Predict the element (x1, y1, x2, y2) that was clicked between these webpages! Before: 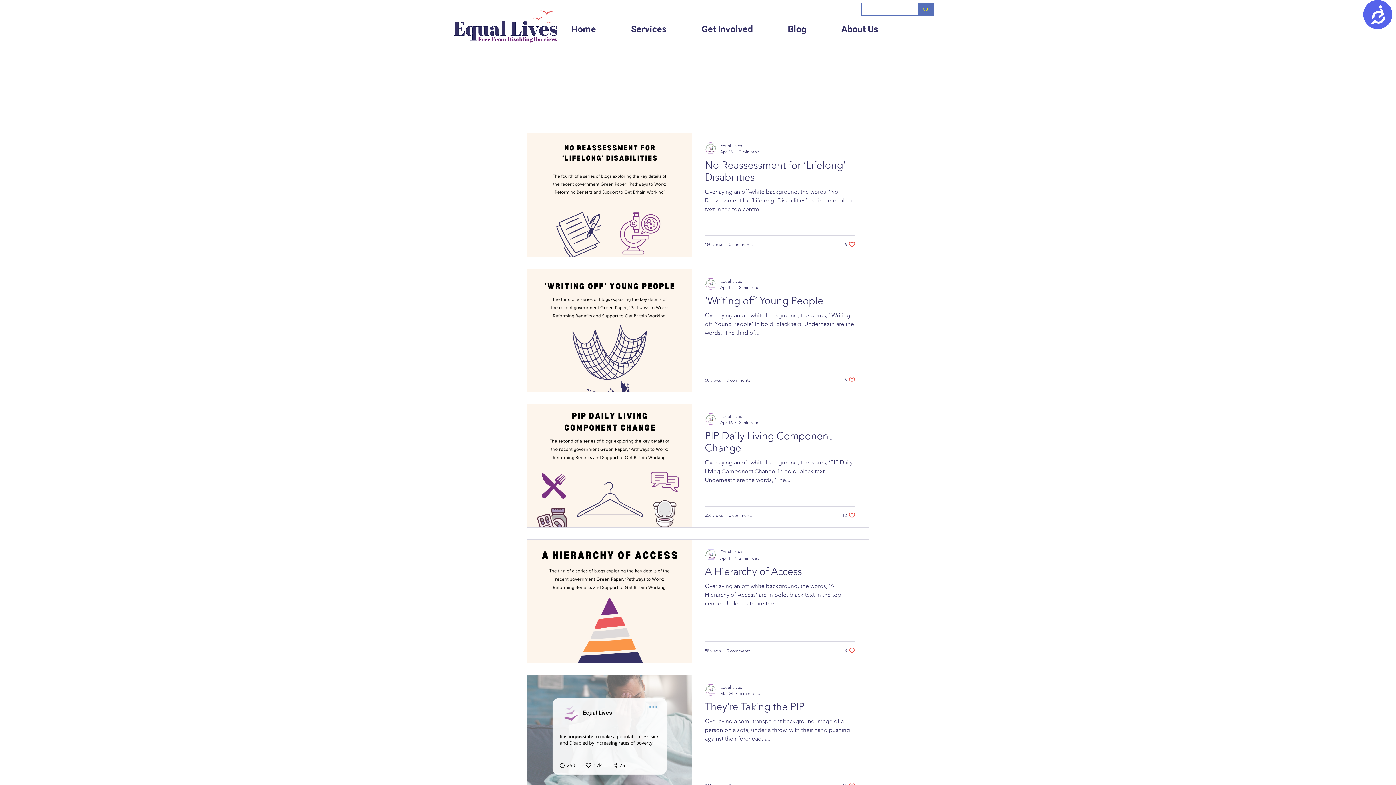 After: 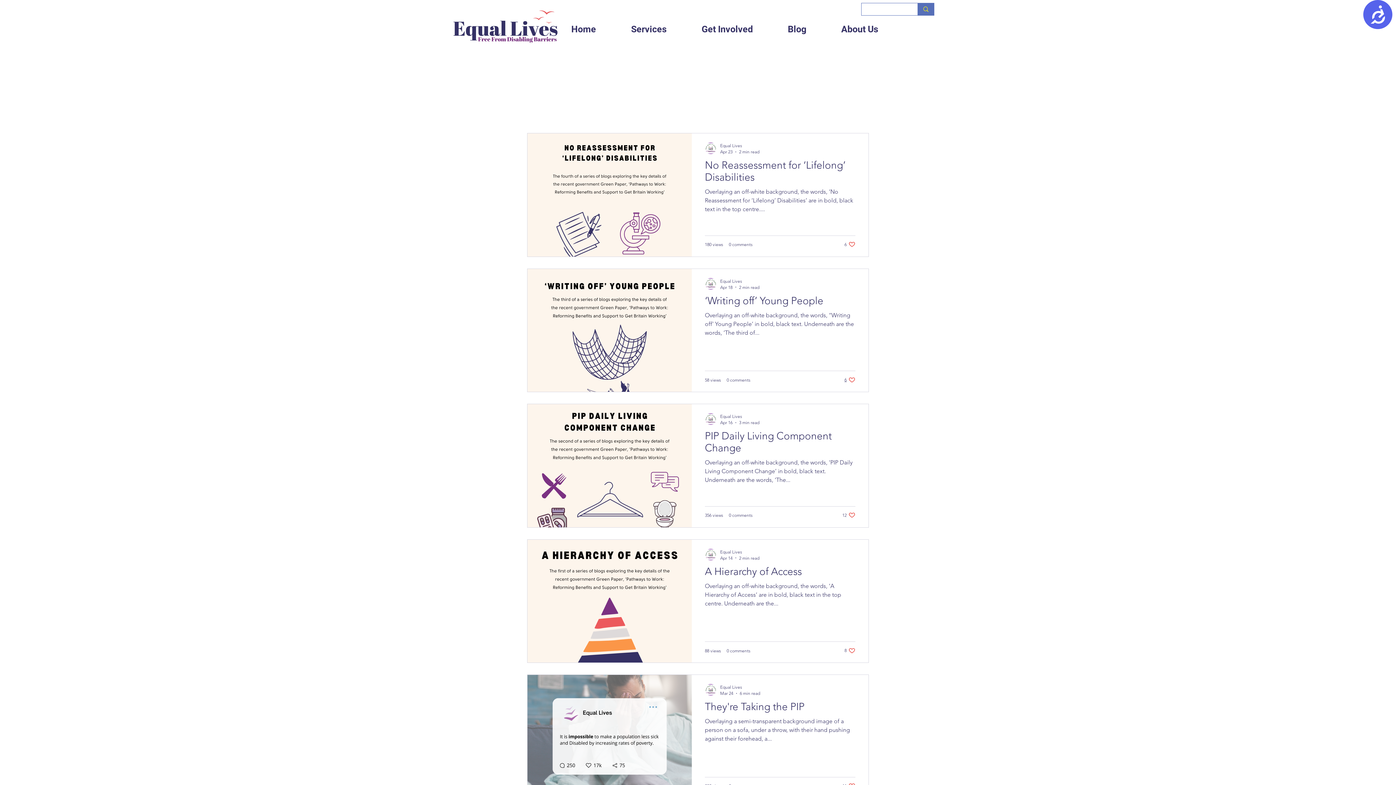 Action: label: Like post bbox: (844, 376, 855, 383)